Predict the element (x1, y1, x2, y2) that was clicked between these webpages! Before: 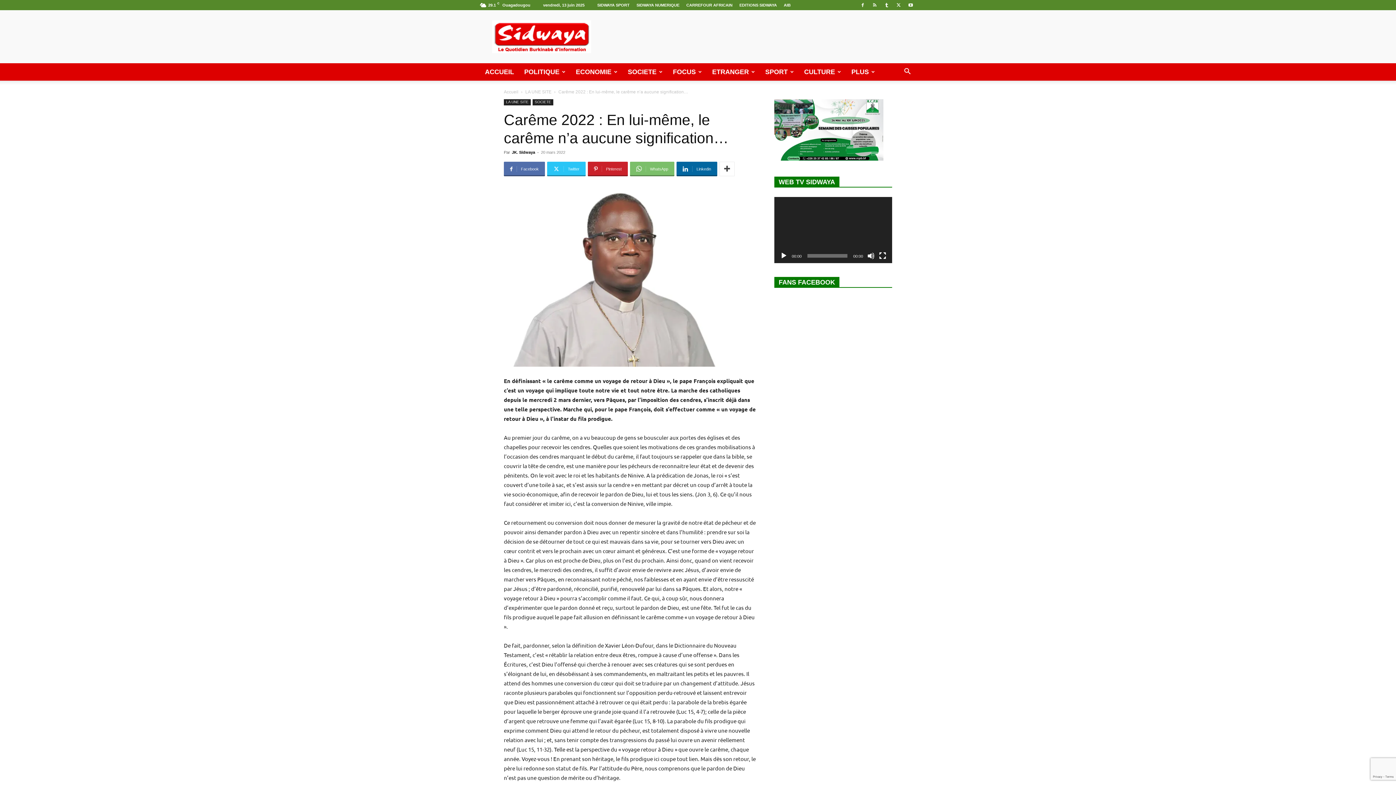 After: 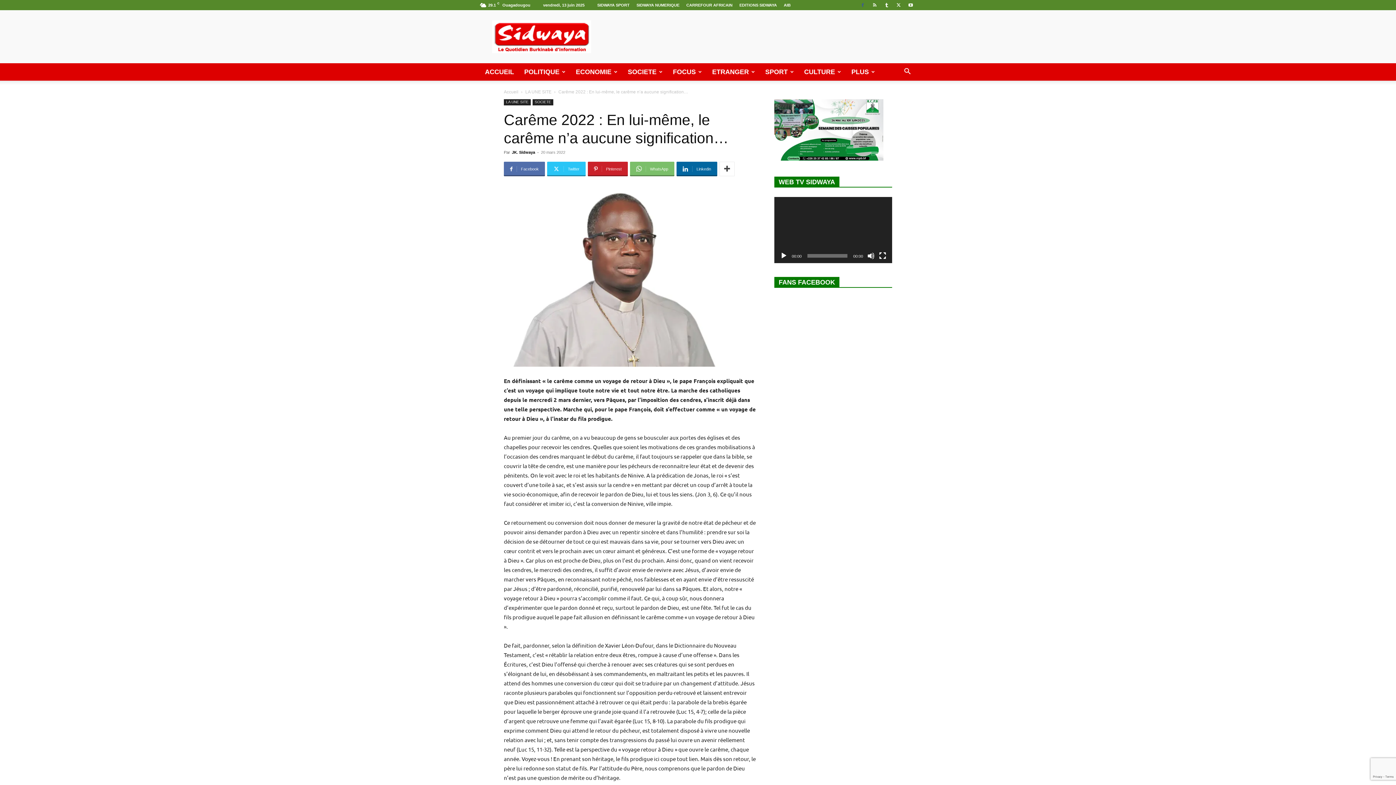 Action: bbox: (857, 0, 868, 10)